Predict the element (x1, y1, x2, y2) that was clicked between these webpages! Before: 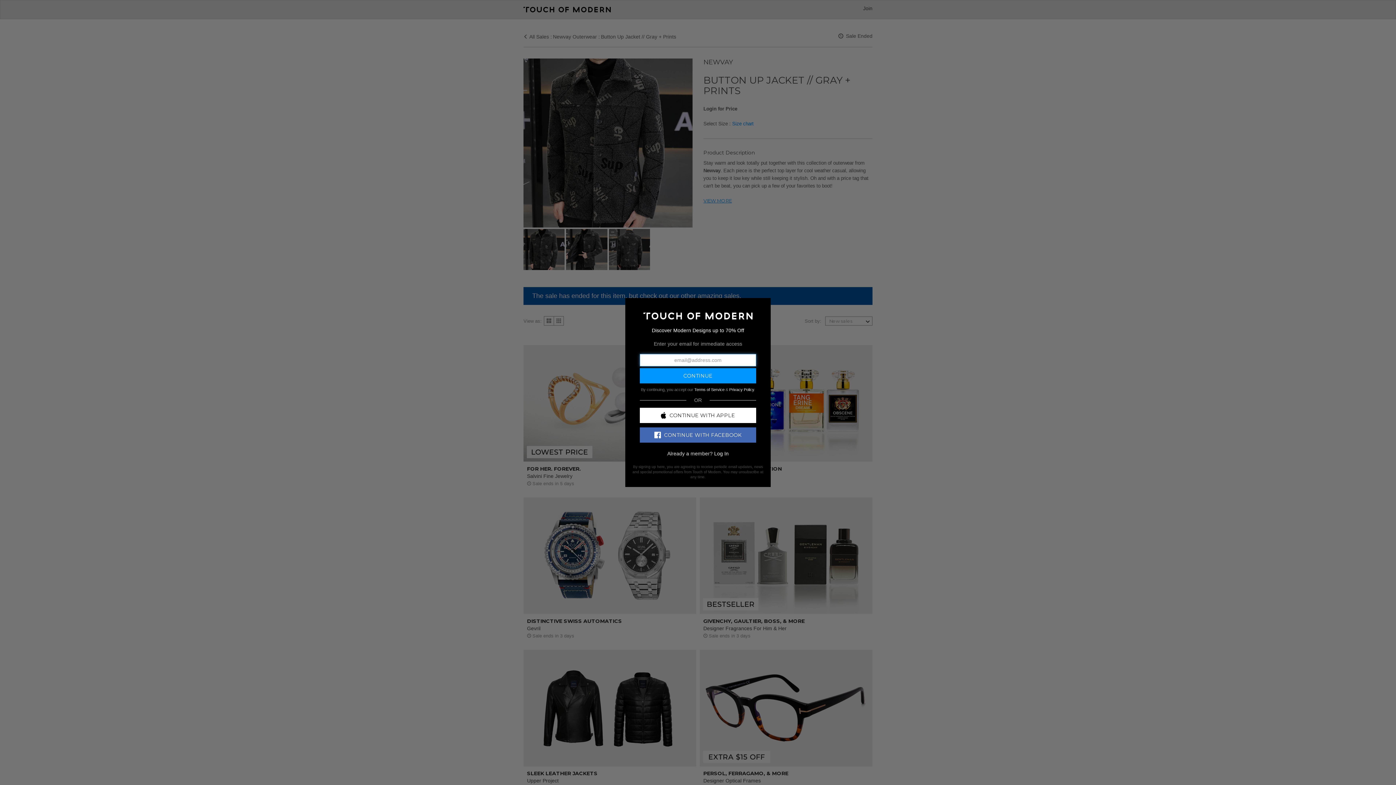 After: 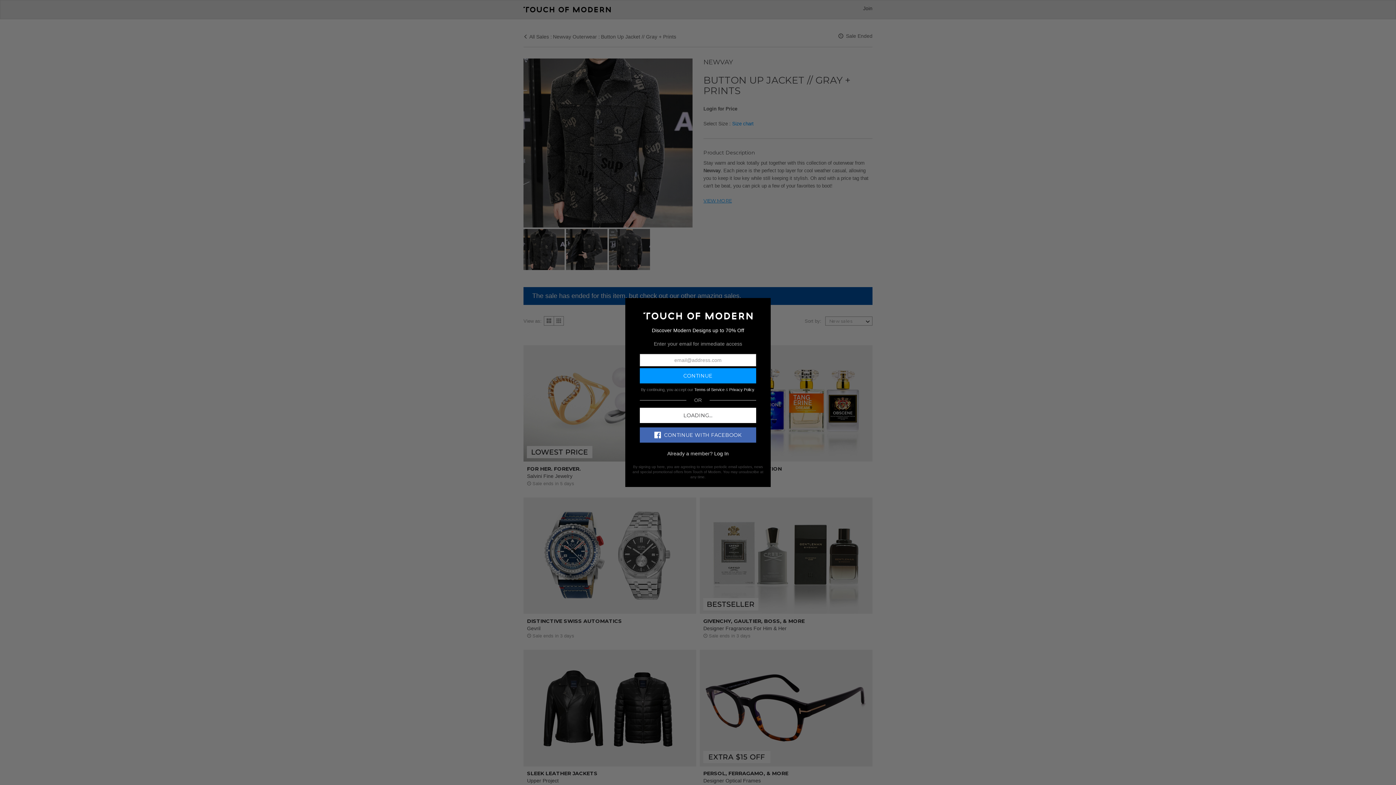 Action: label: CONTINUE WITH APPLE bbox: (640, 407, 756, 423)